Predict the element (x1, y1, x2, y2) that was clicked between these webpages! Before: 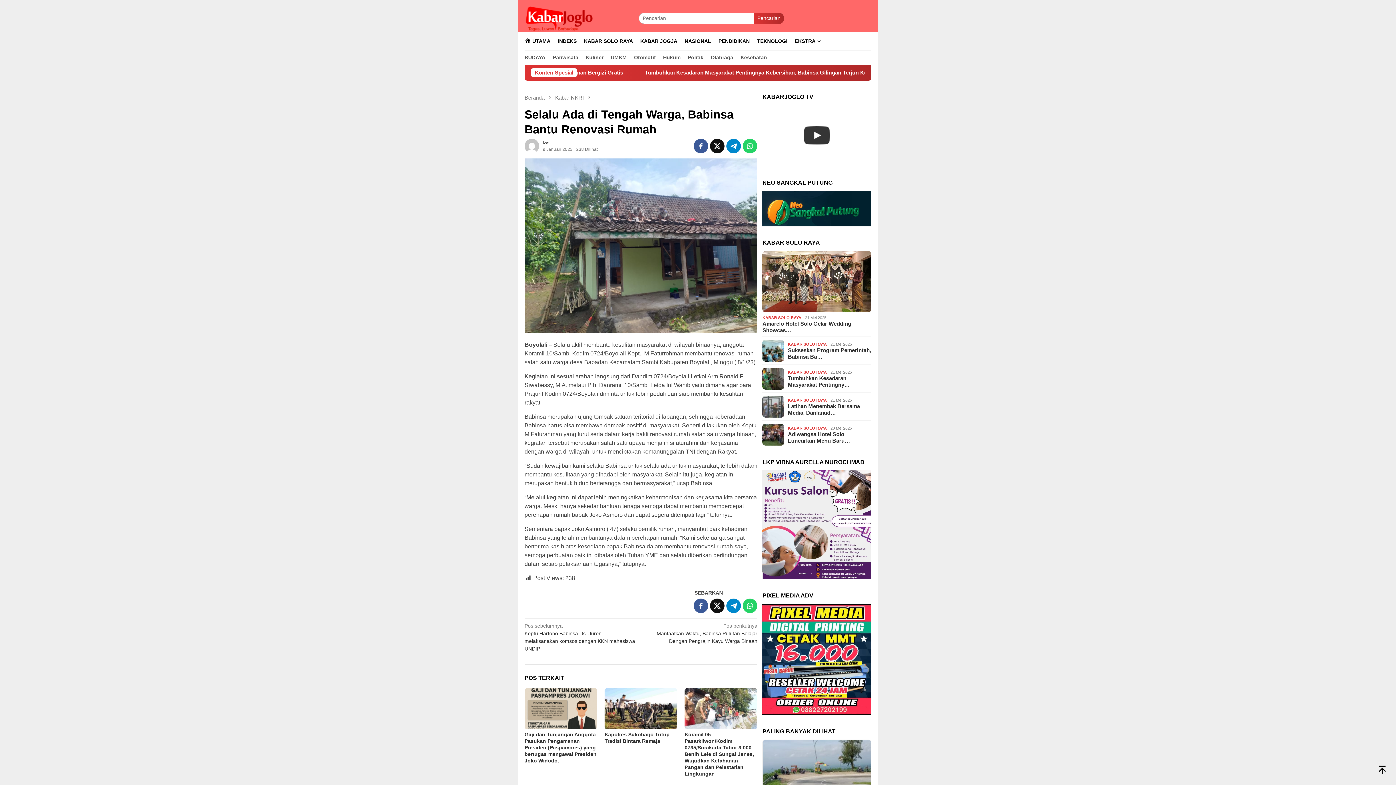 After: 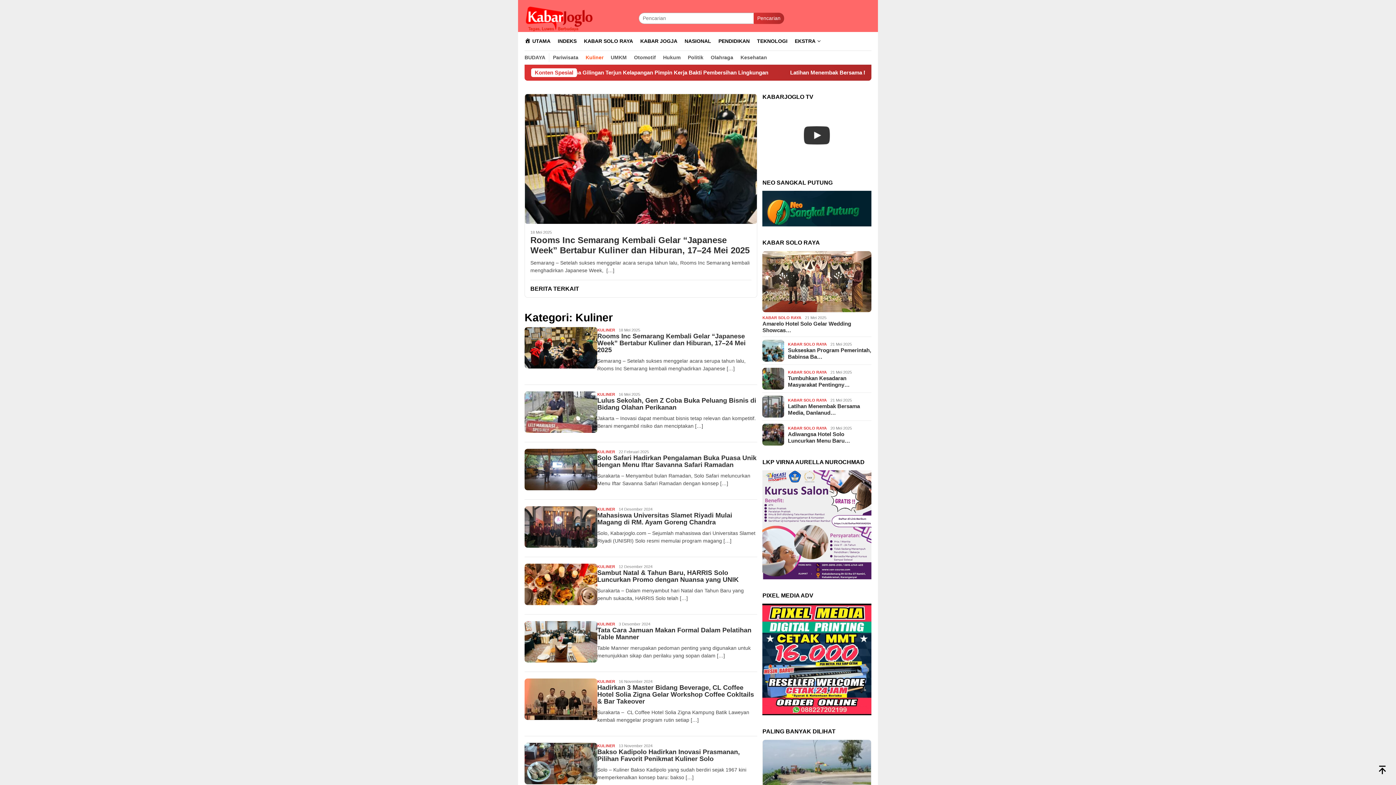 Action: label: Kuliner bbox: (582, 53, 607, 62)